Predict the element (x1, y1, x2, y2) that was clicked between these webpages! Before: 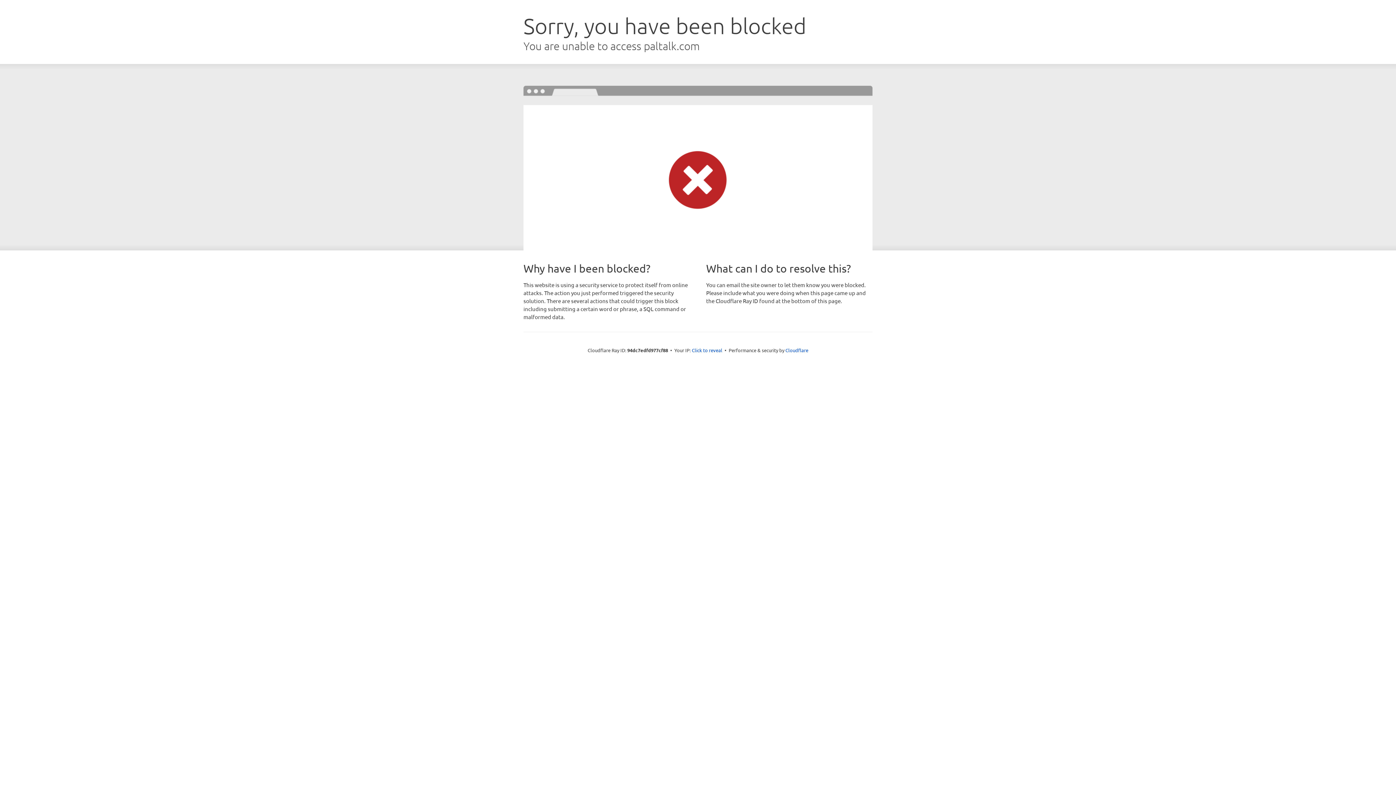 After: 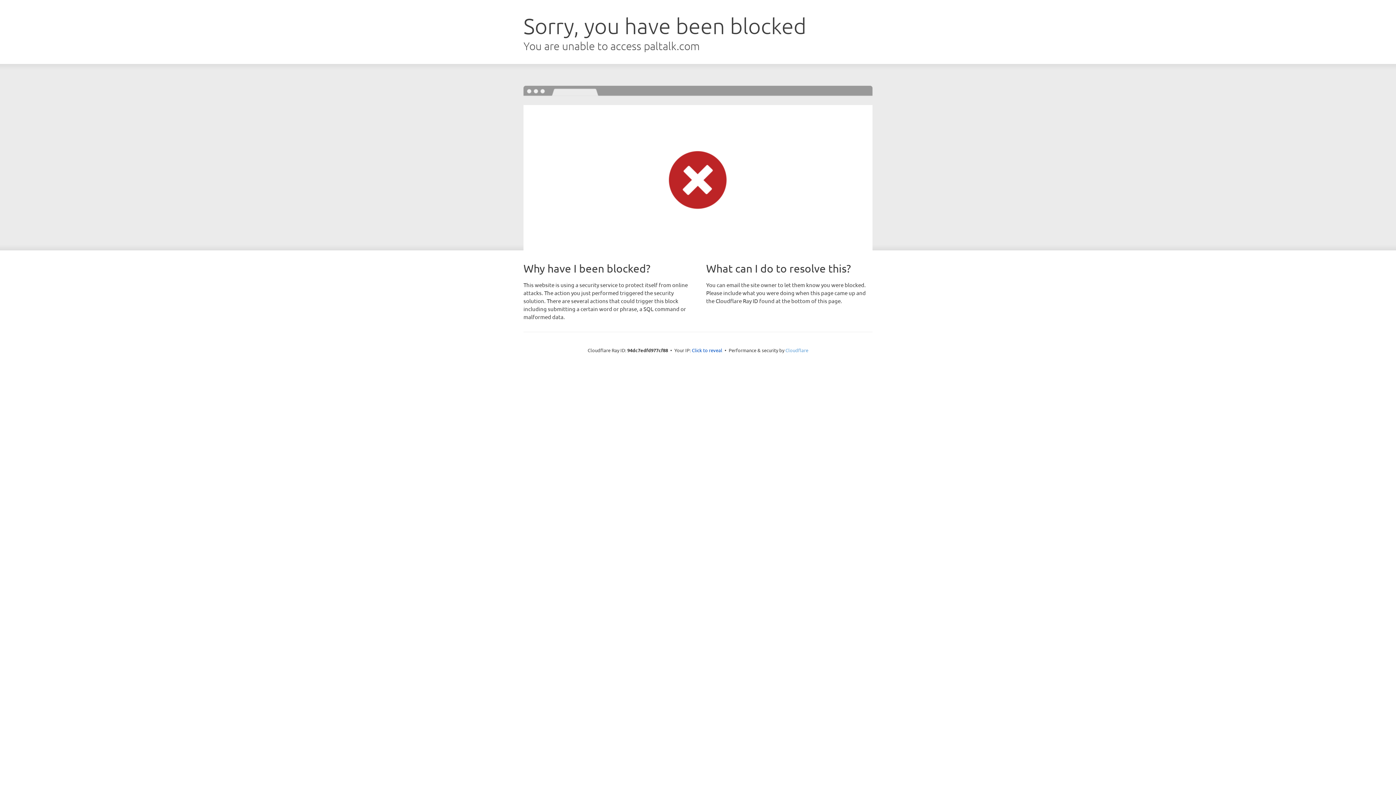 Action: bbox: (785, 347, 808, 353) label: Cloudflare